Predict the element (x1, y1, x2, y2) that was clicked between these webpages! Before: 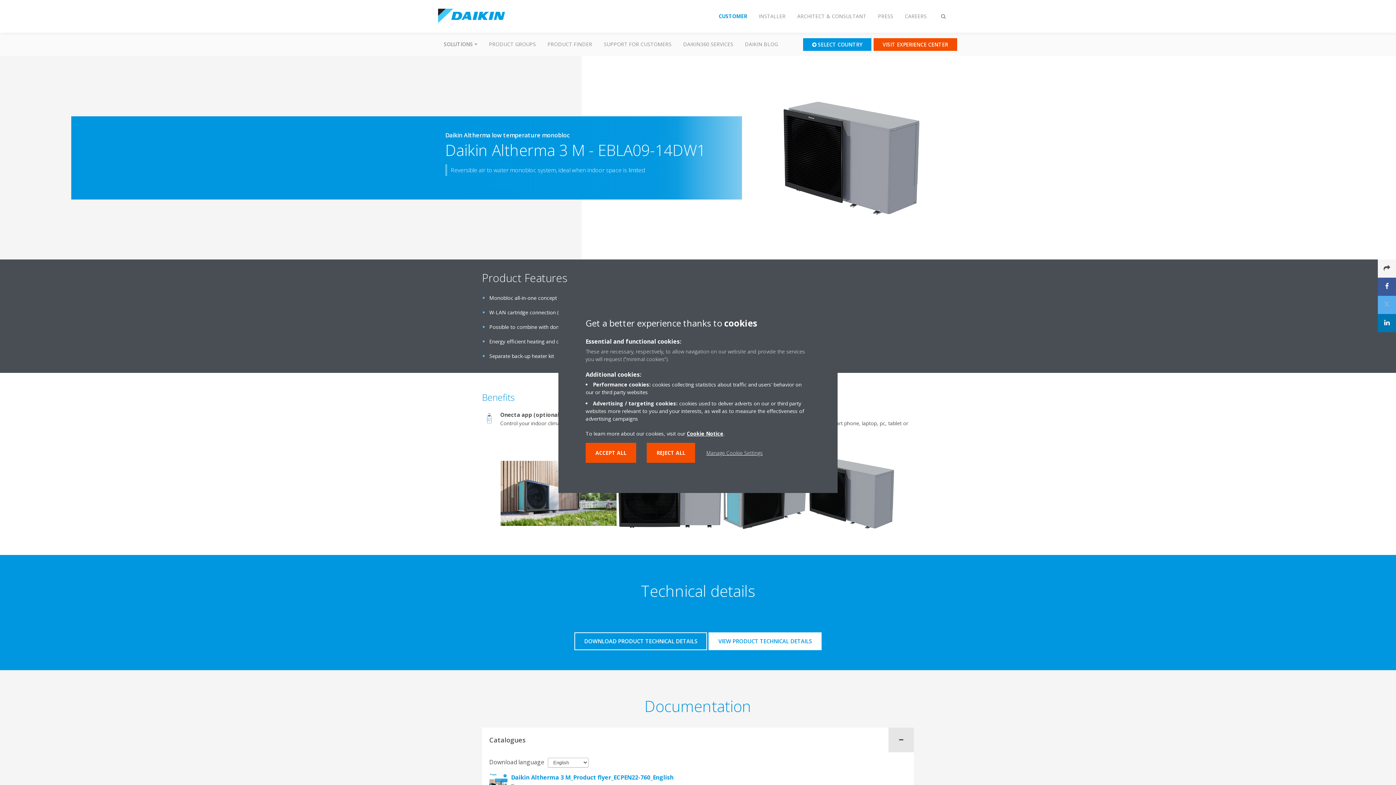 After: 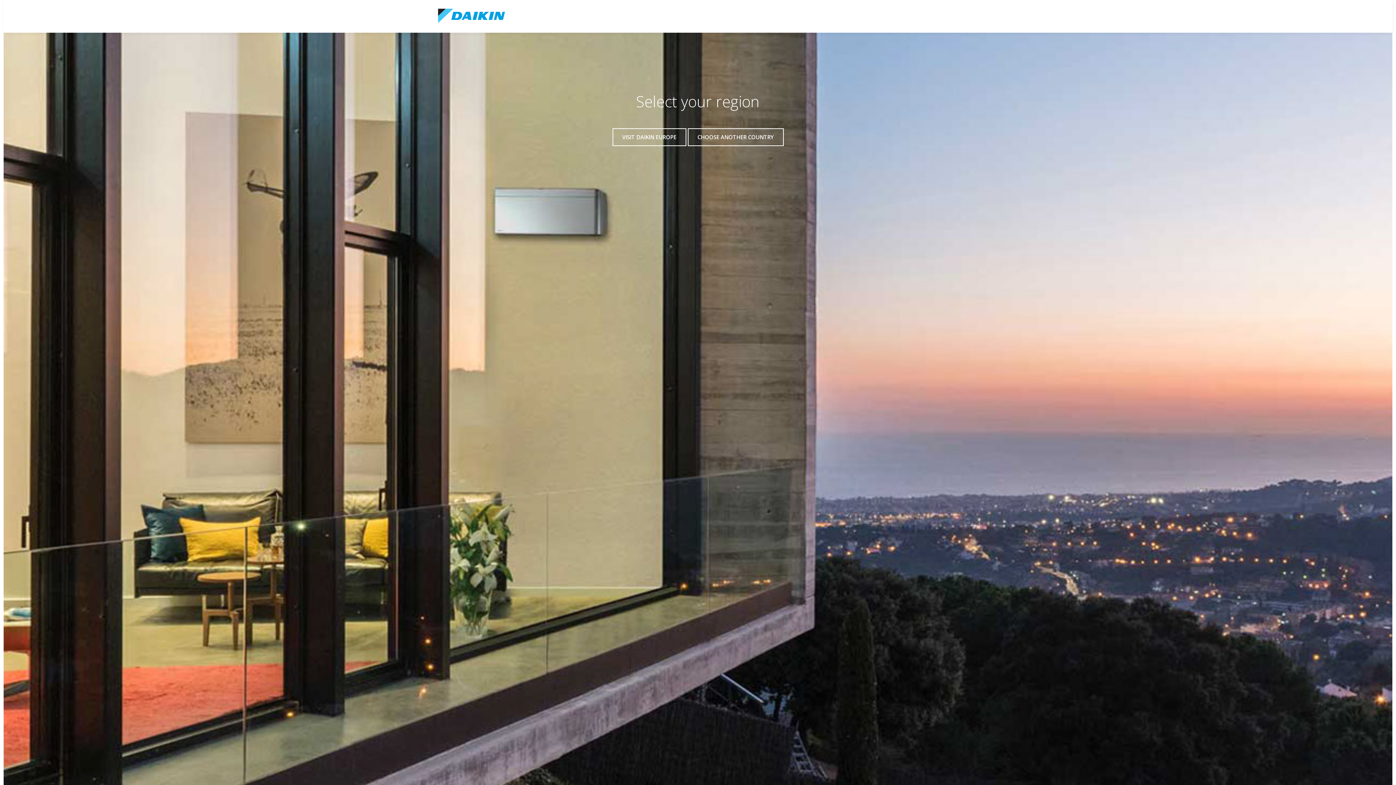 Action: label:  SELECT COUNTRY bbox: (802, 37, 872, 51)